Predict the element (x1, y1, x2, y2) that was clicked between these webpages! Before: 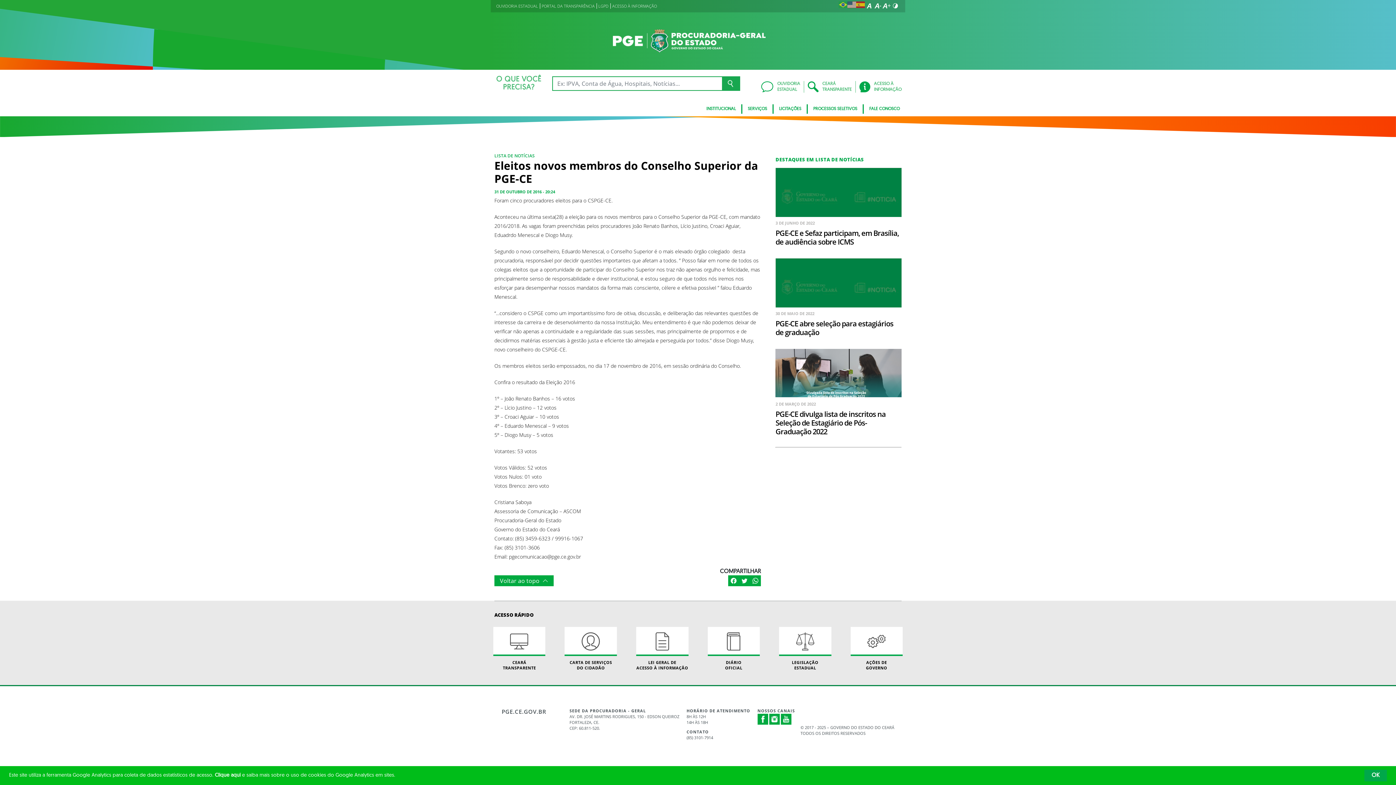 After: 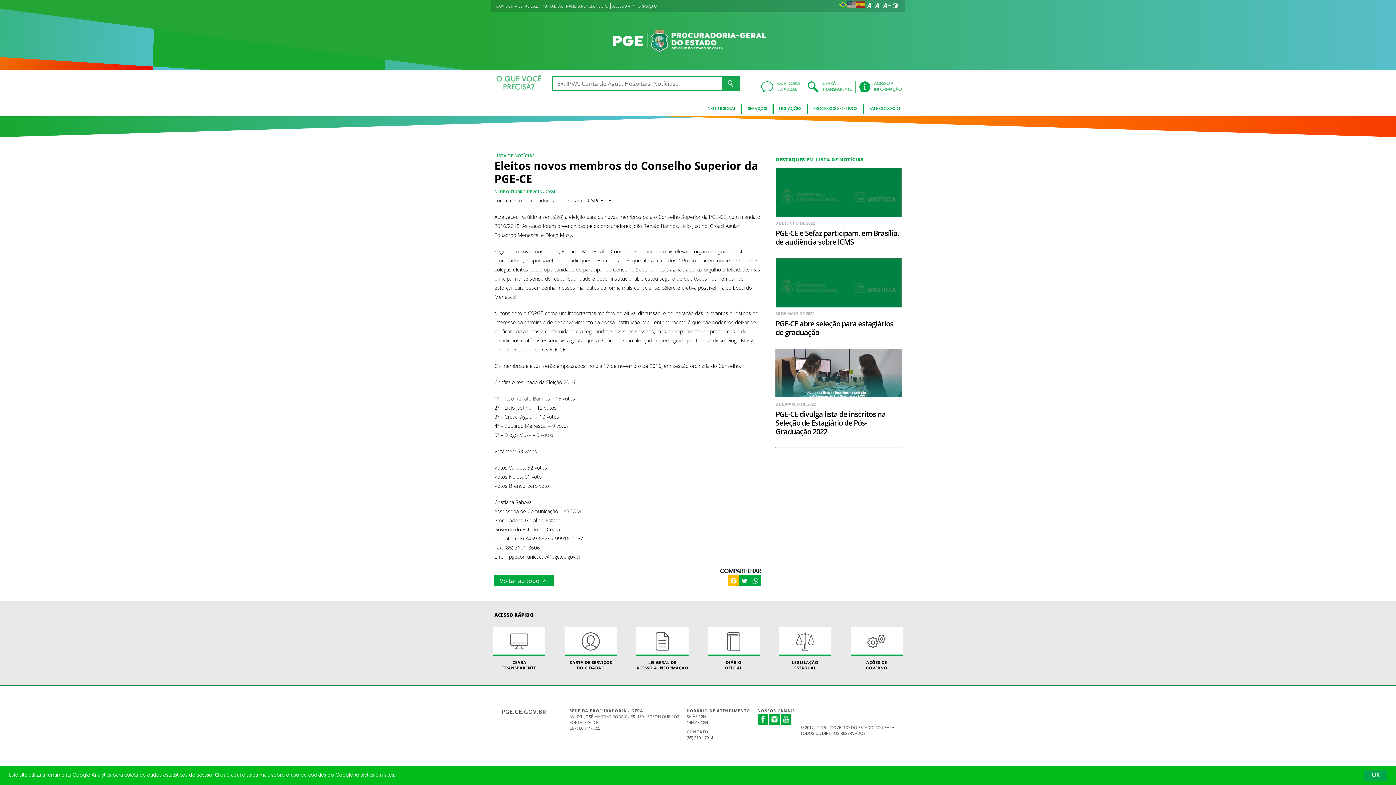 Action: bbox: (728, 575, 739, 586)